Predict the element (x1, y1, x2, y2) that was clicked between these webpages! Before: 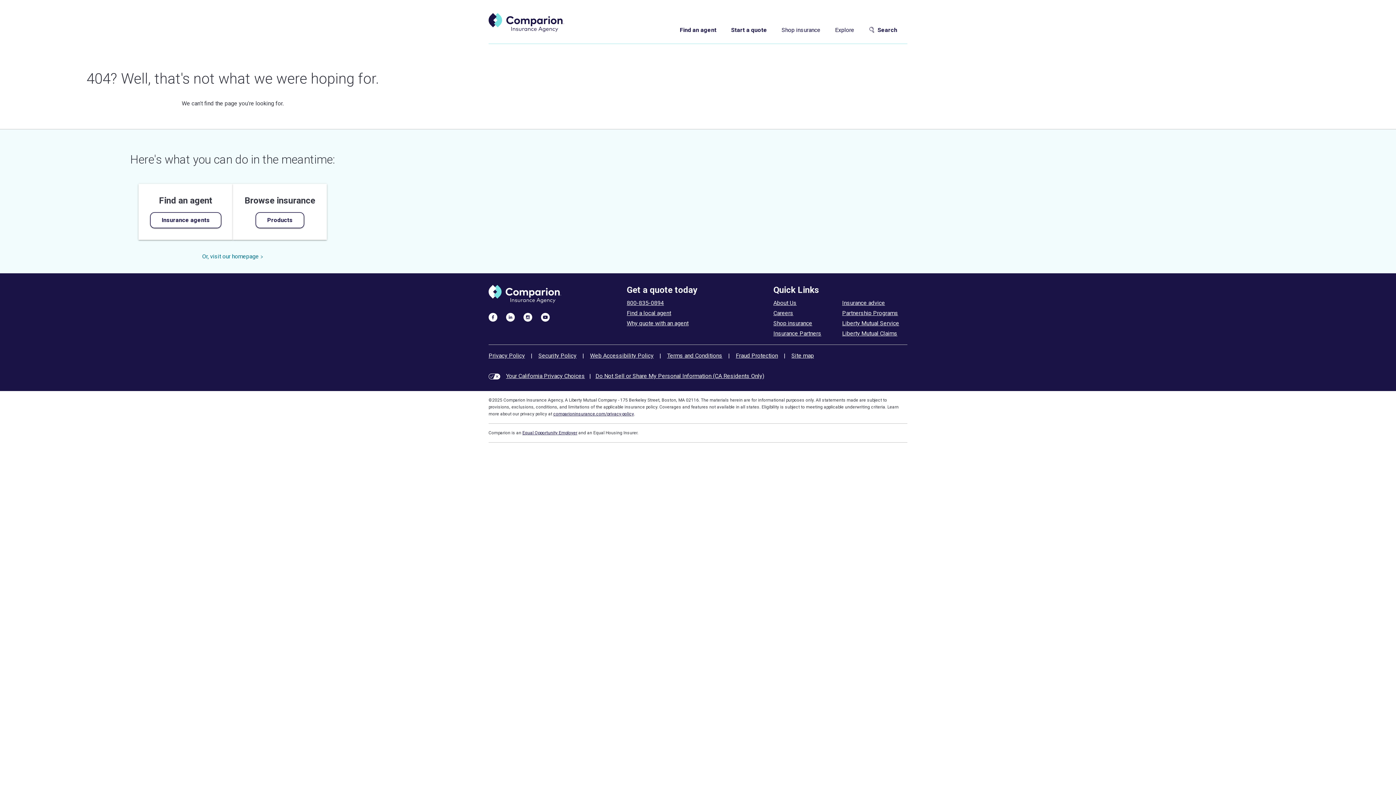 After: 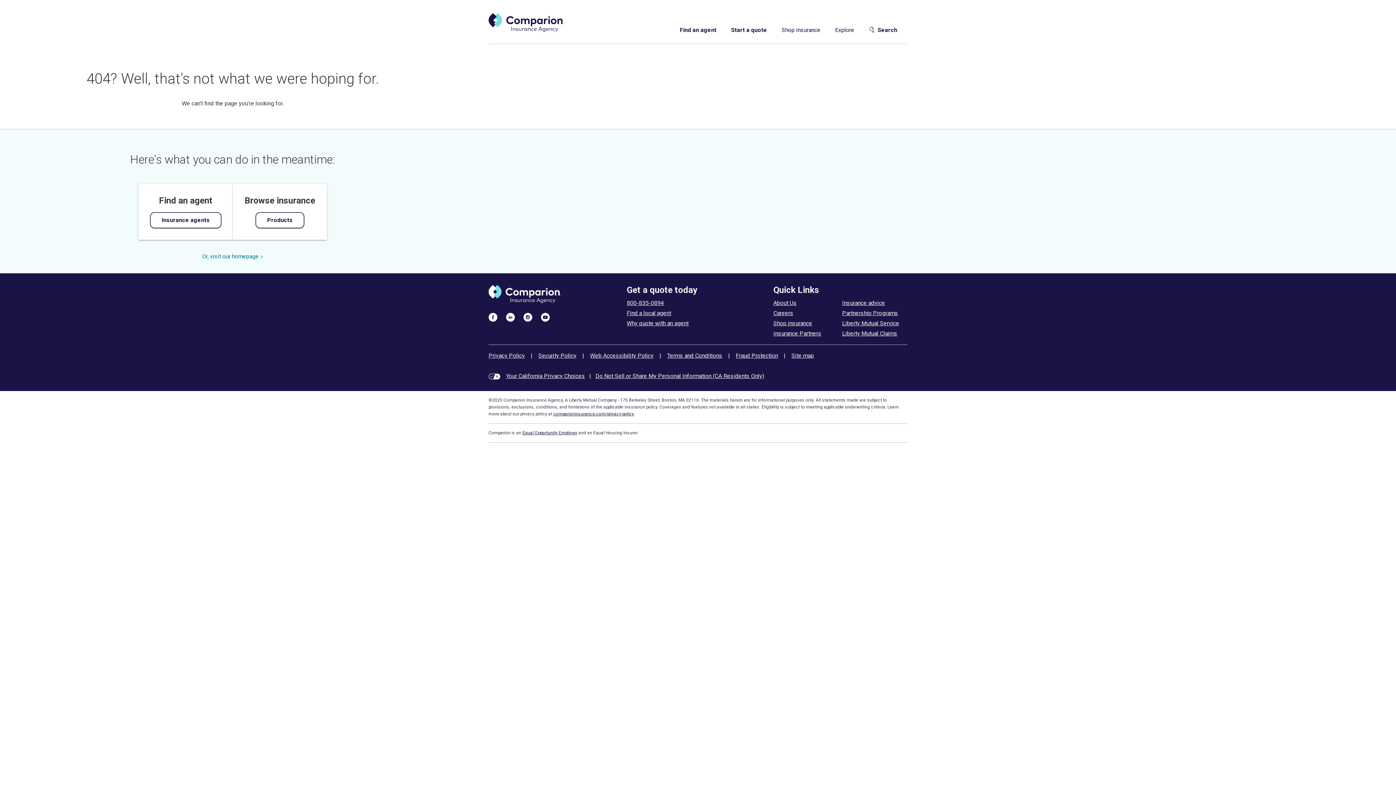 Action: label: visit us on instagram bbox: (523, 312, 532, 322)